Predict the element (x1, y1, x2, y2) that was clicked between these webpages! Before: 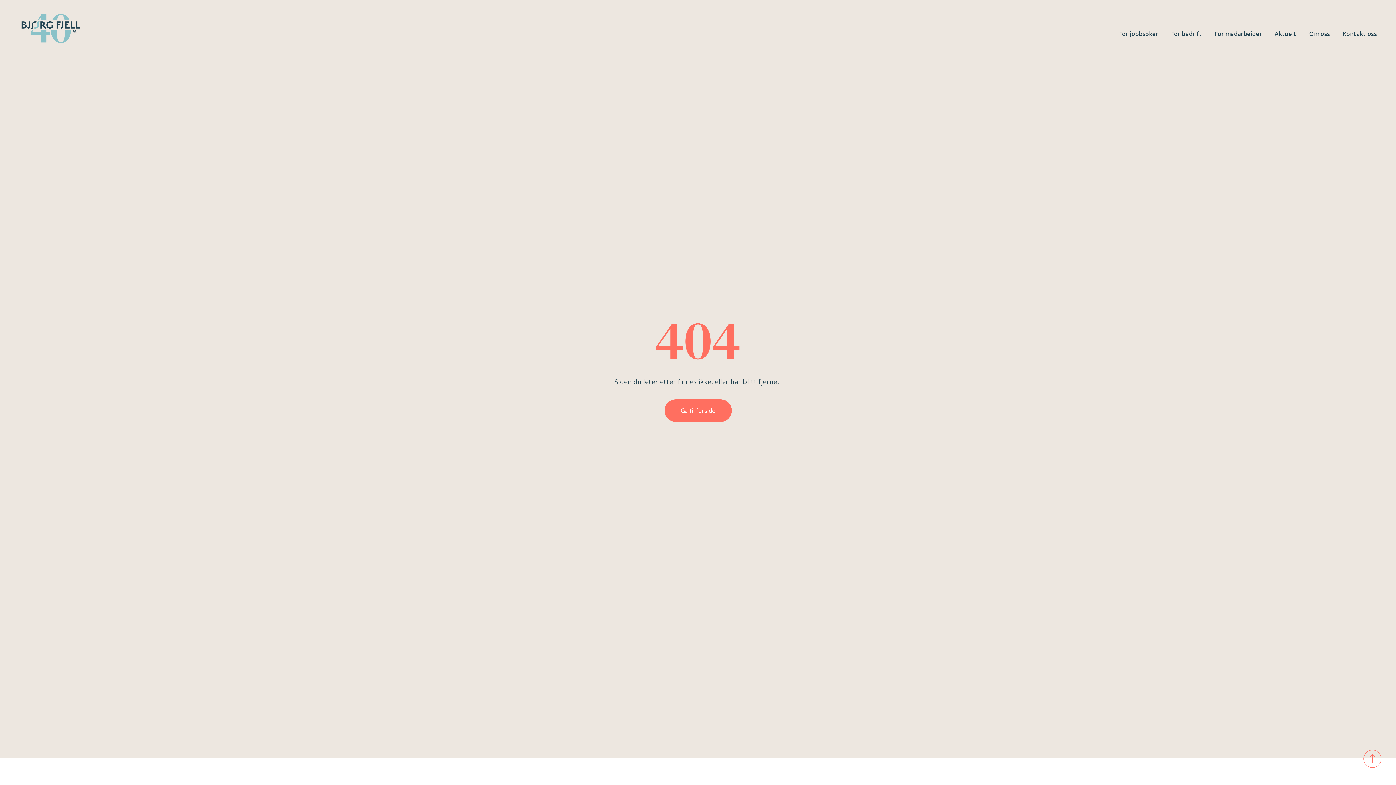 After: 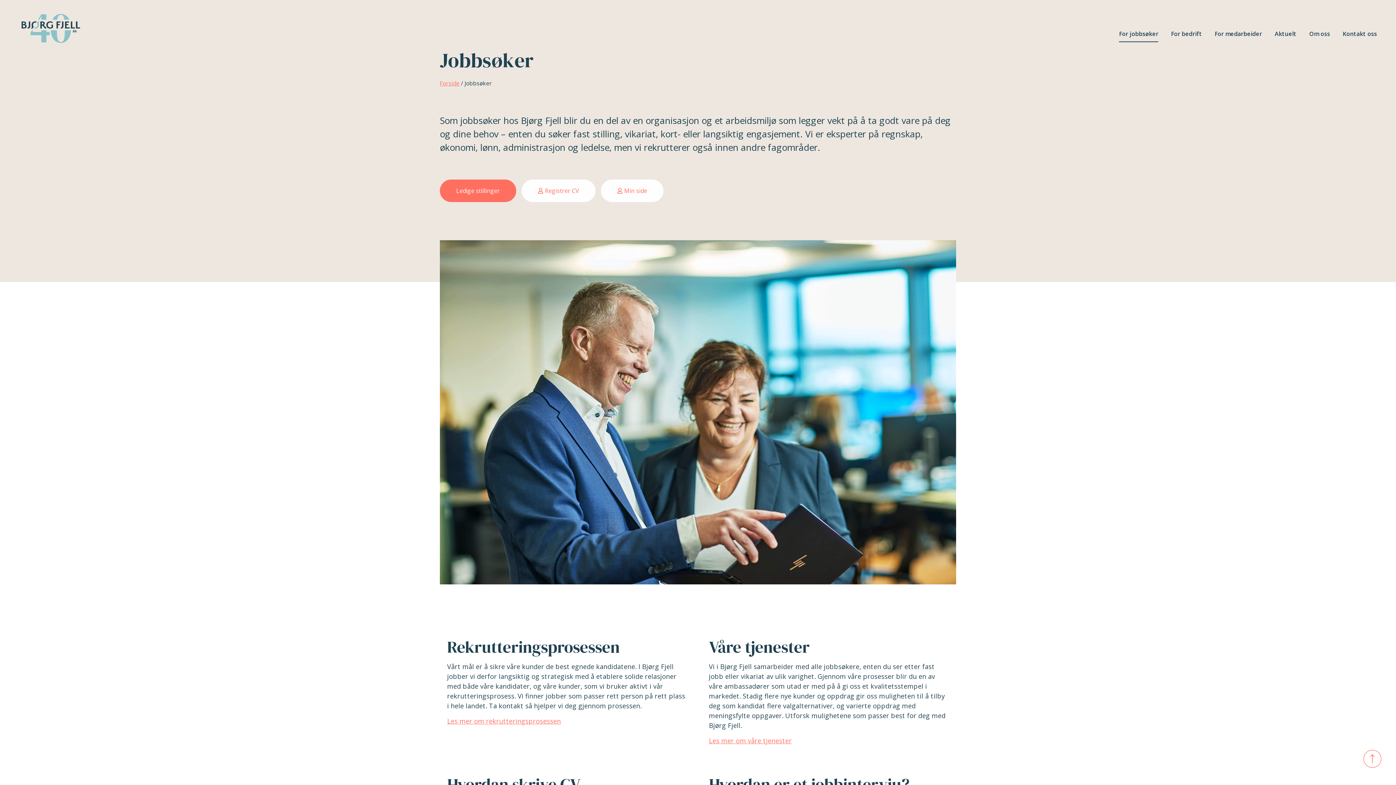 Action: bbox: (1119, 25, 1158, 42) label: For jobbsøker